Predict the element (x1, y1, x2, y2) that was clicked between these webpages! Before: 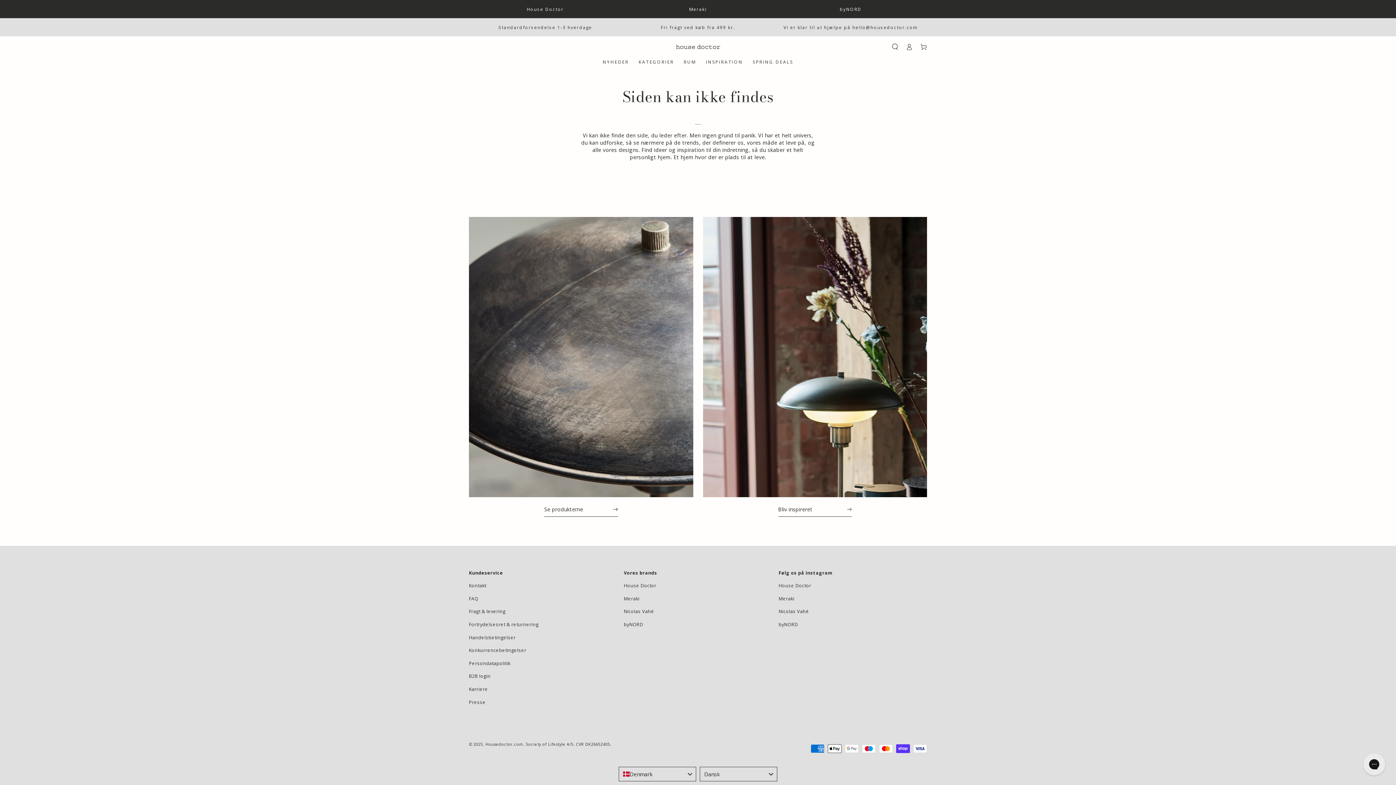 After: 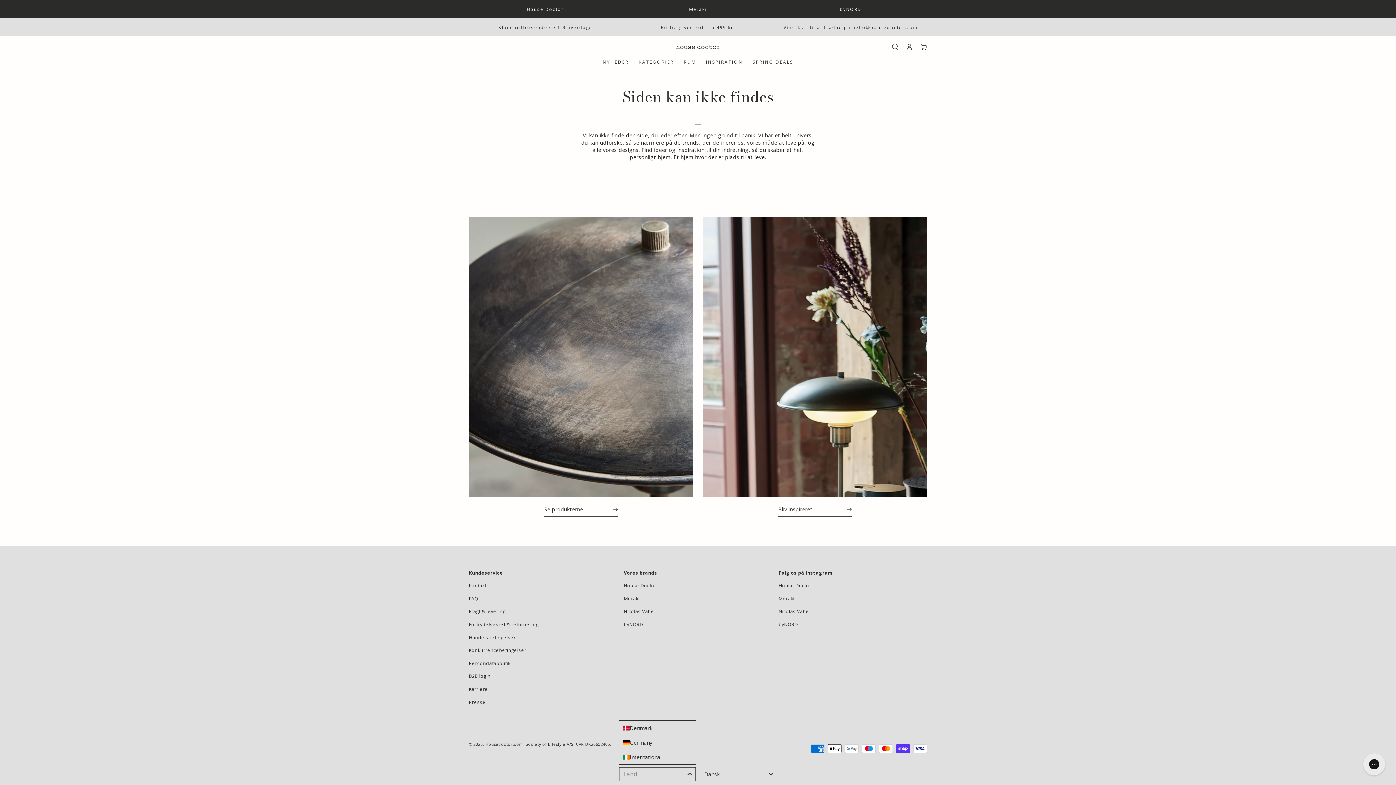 Action: label: Denmark bbox: (618, 767, 696, 781)